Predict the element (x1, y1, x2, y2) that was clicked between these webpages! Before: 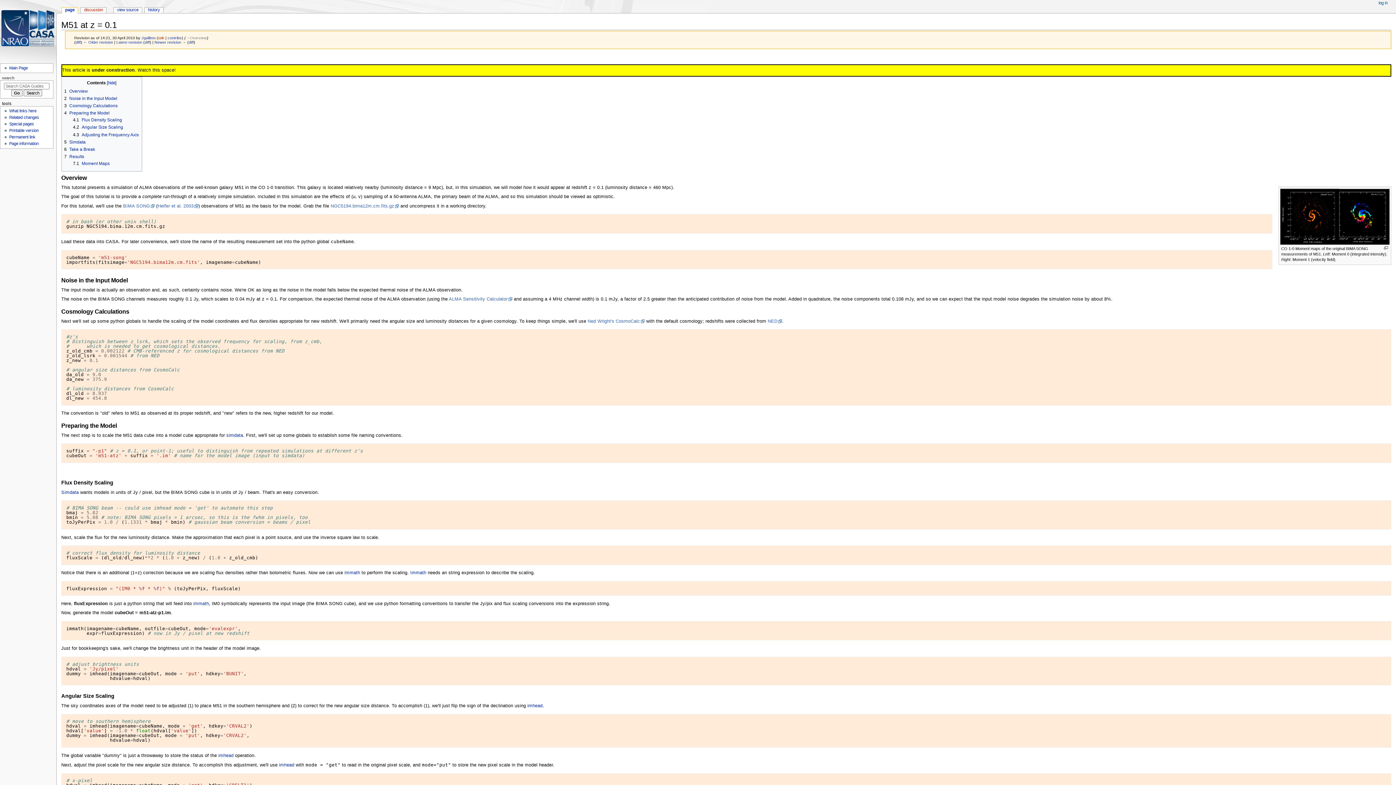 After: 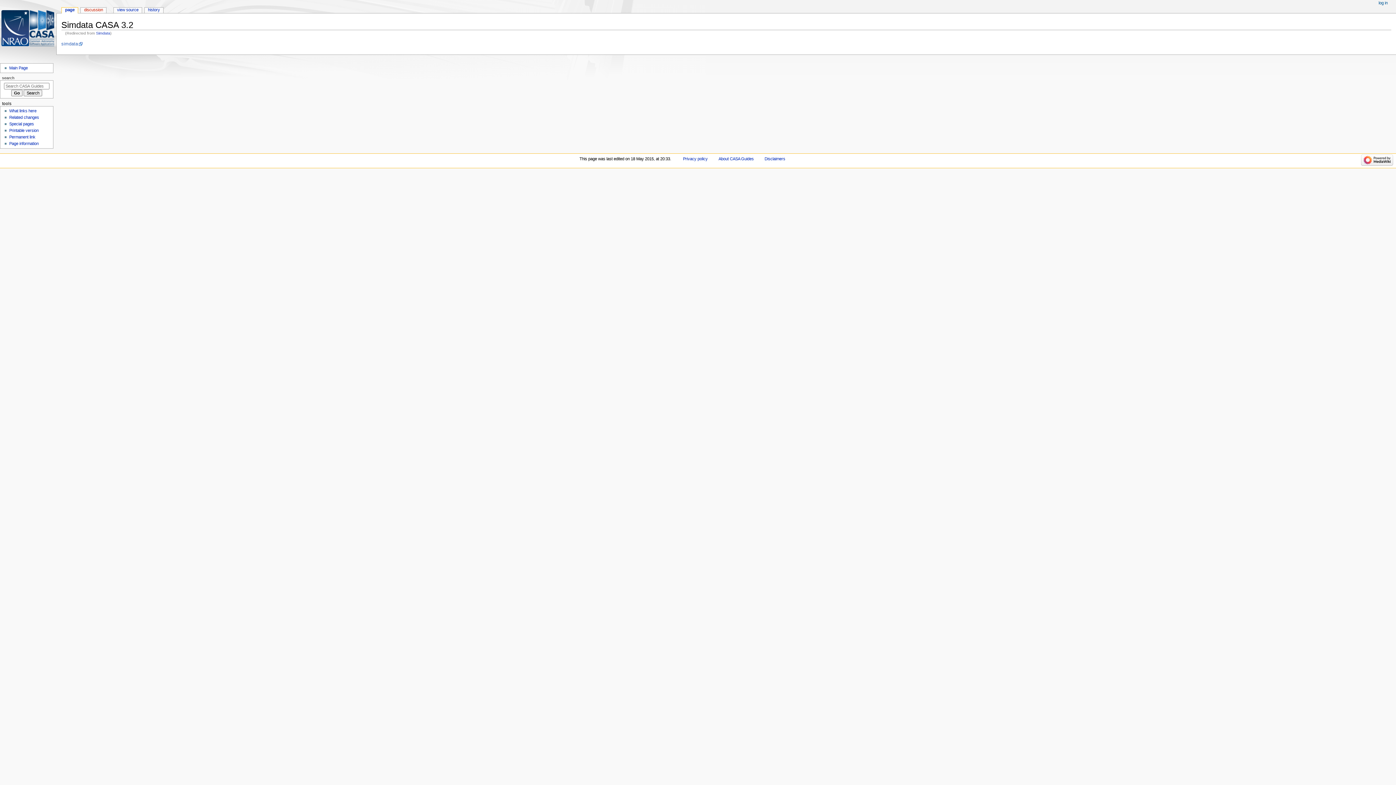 Action: label: simdata bbox: (226, 433, 243, 438)